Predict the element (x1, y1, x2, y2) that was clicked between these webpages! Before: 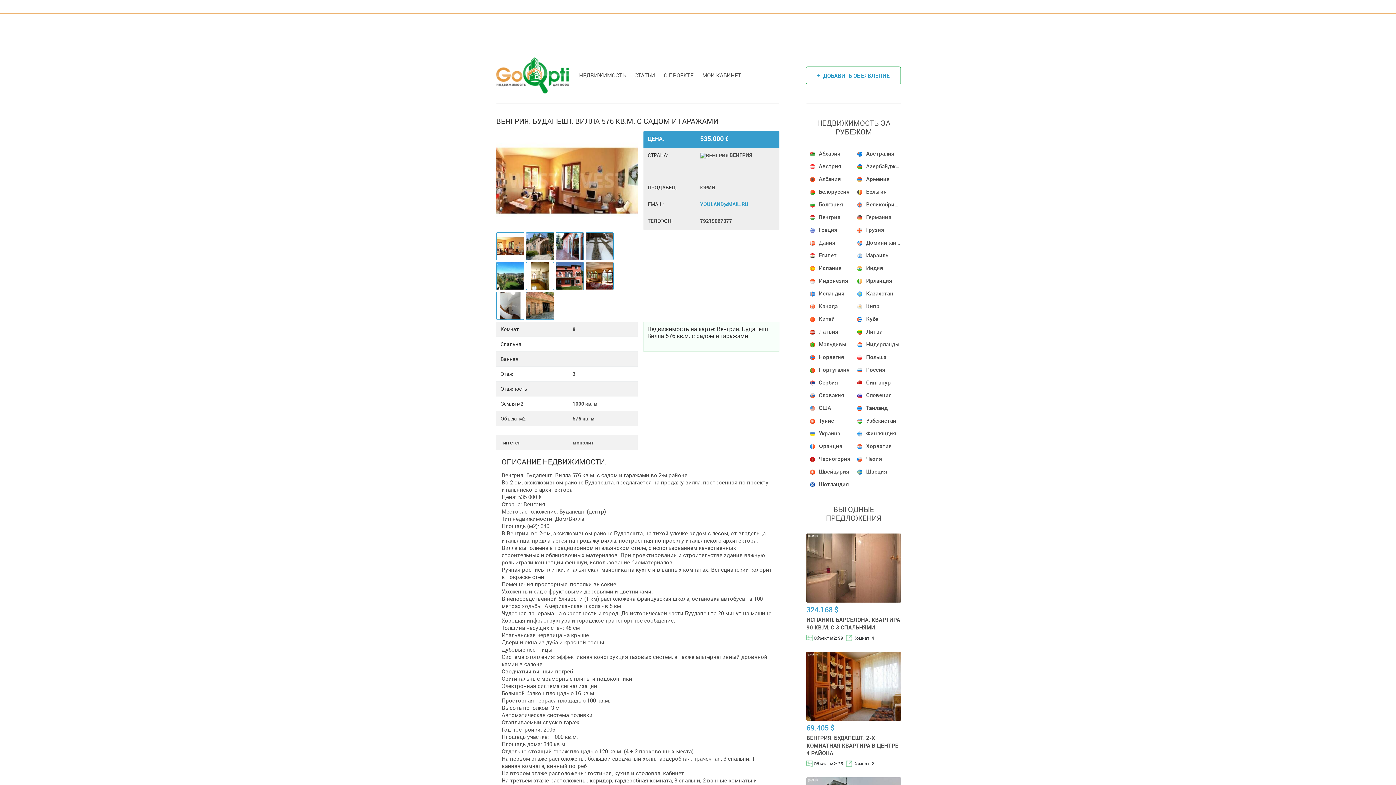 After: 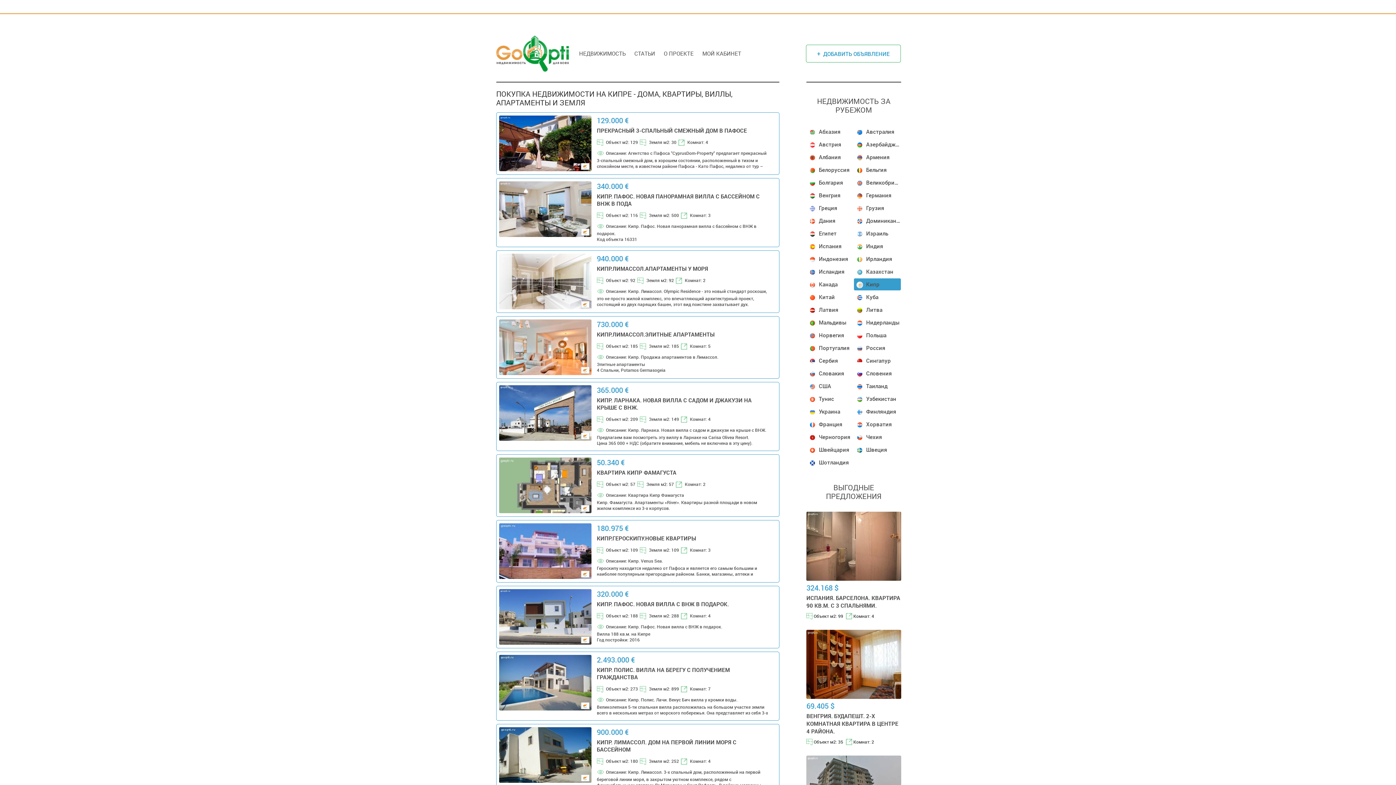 Action: label: Кипр bbox: (853, 300, 901, 312)